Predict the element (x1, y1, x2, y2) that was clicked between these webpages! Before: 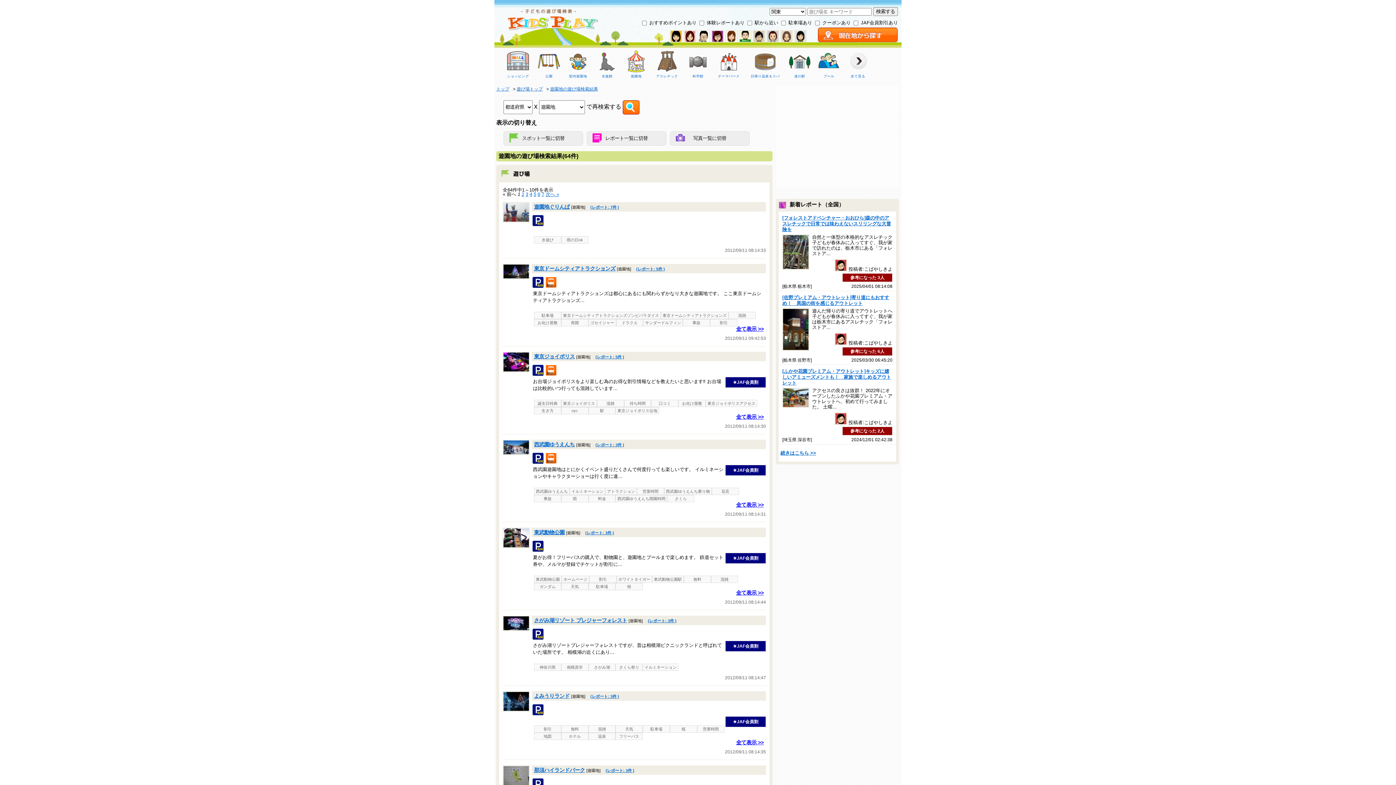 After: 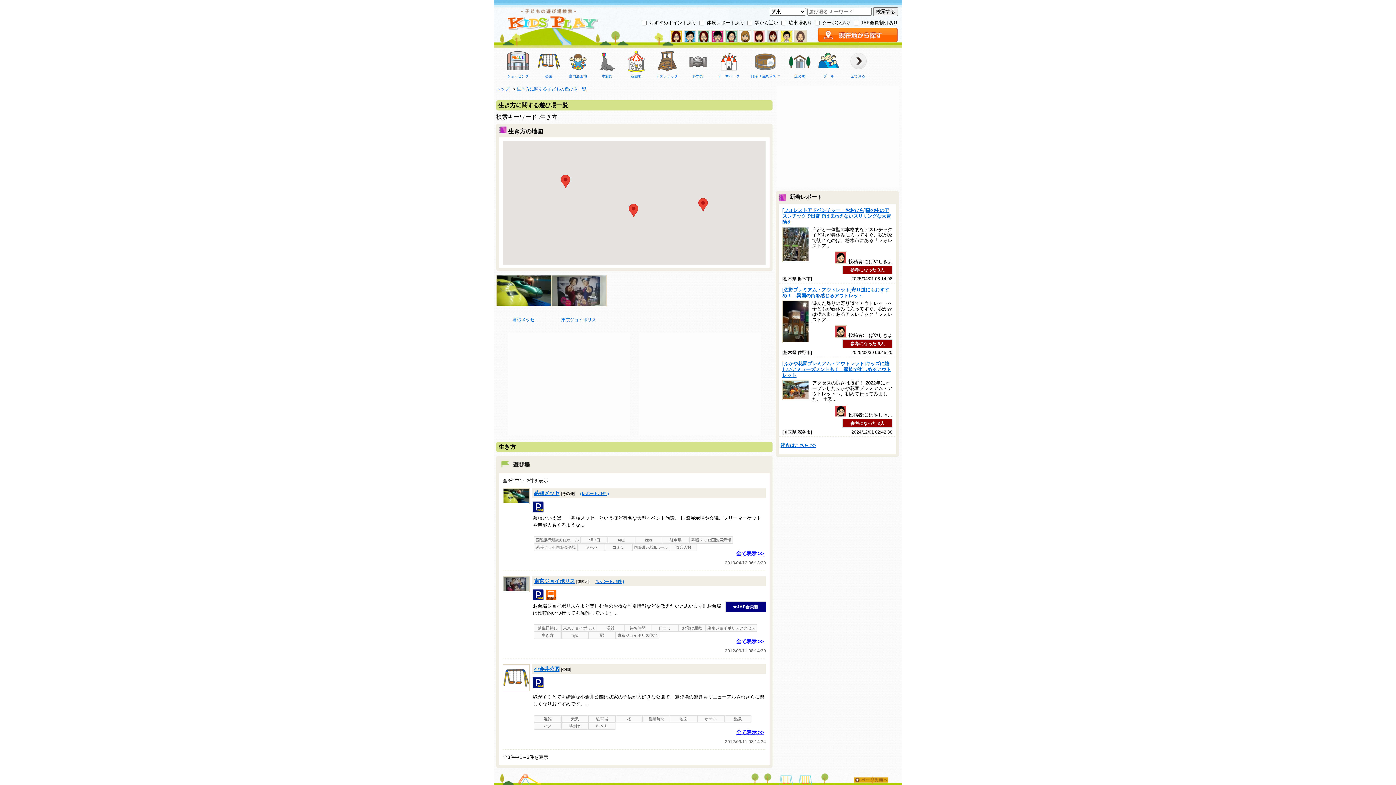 Action: label: 生き方 bbox: (534, 407, 561, 414)